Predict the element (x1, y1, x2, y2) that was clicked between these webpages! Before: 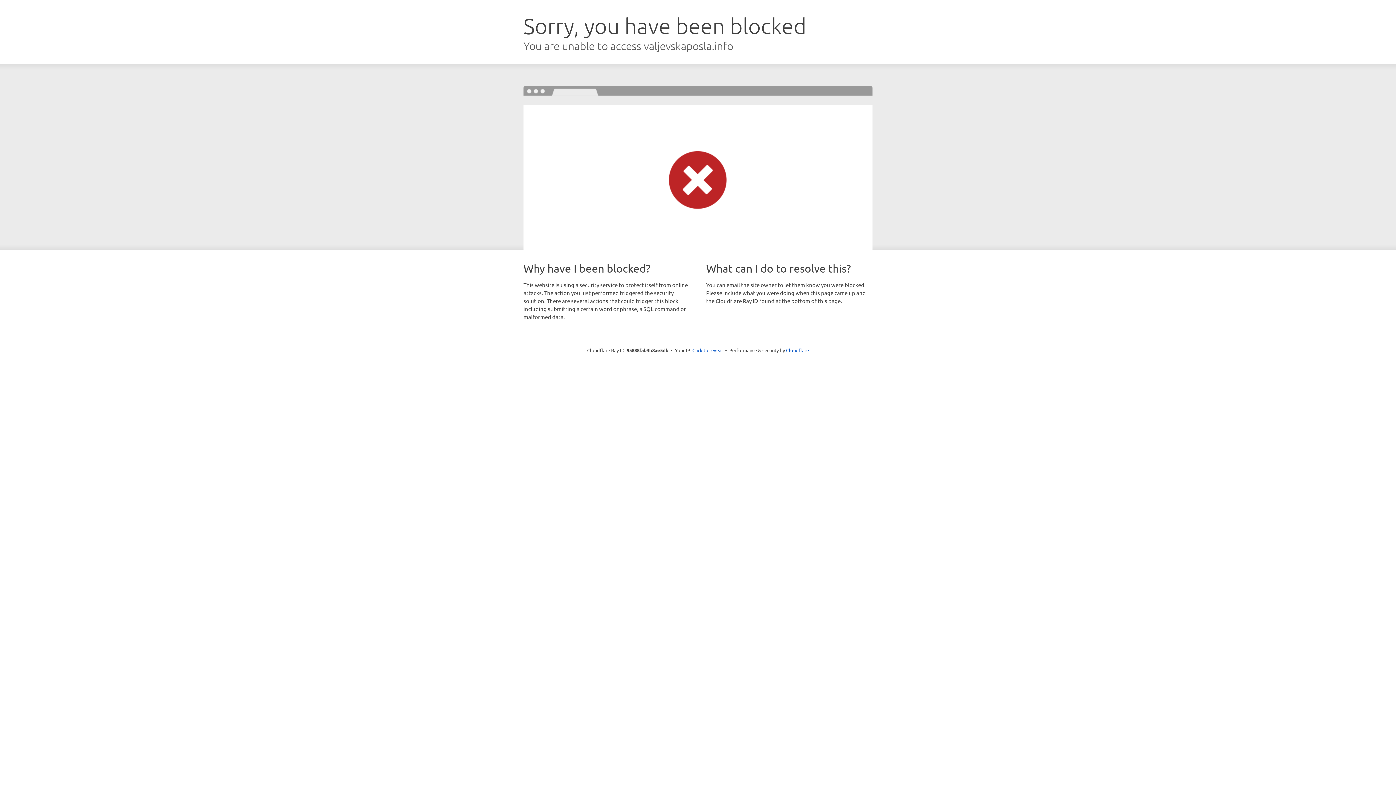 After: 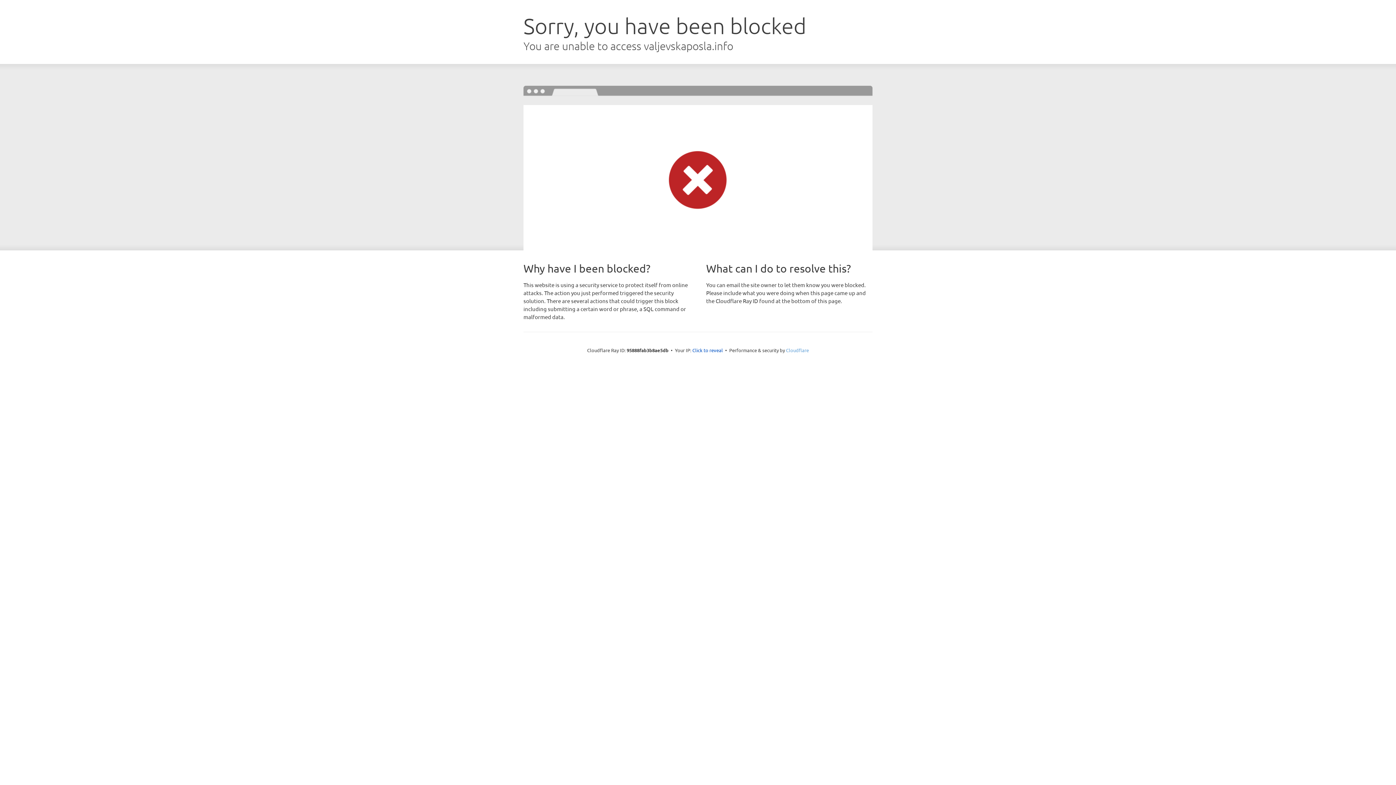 Action: label: Cloudflare bbox: (786, 347, 809, 353)